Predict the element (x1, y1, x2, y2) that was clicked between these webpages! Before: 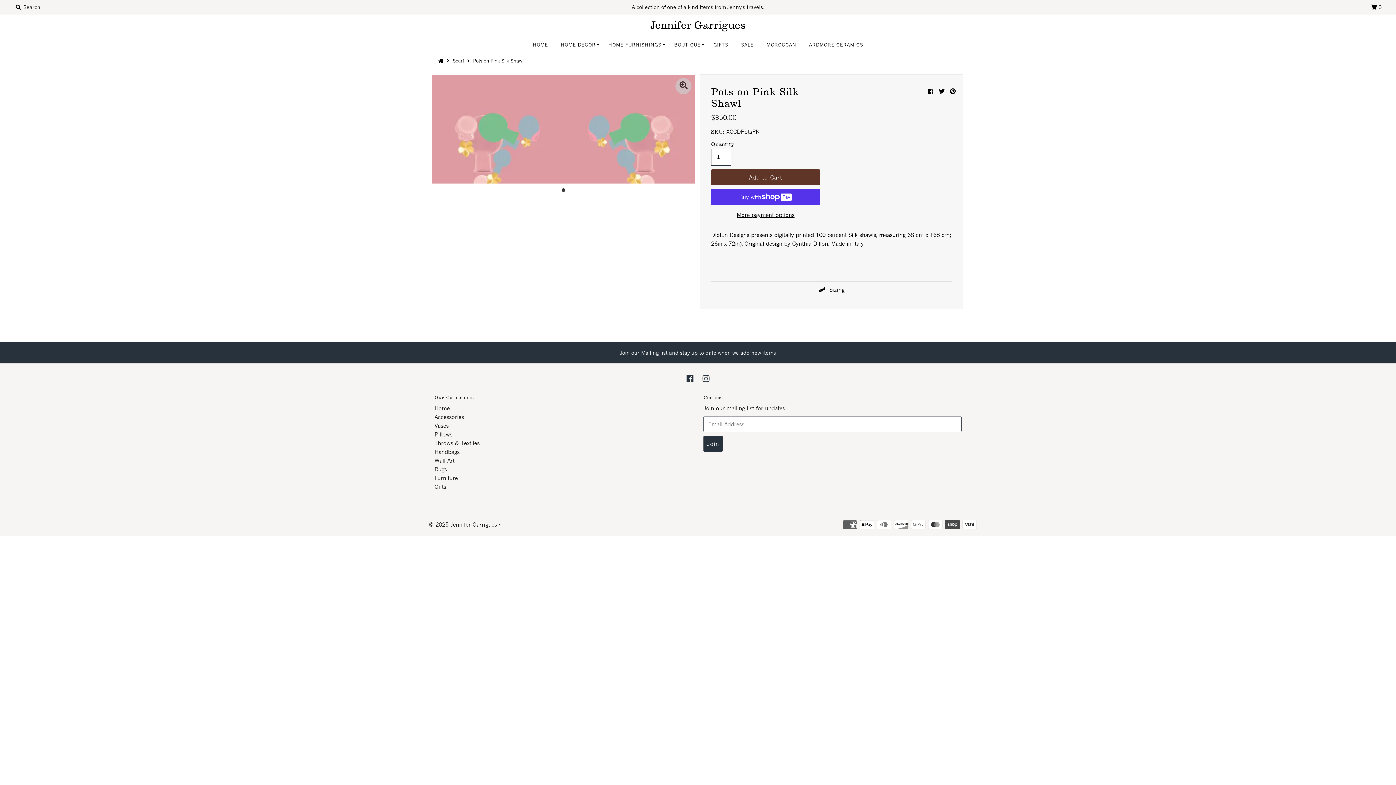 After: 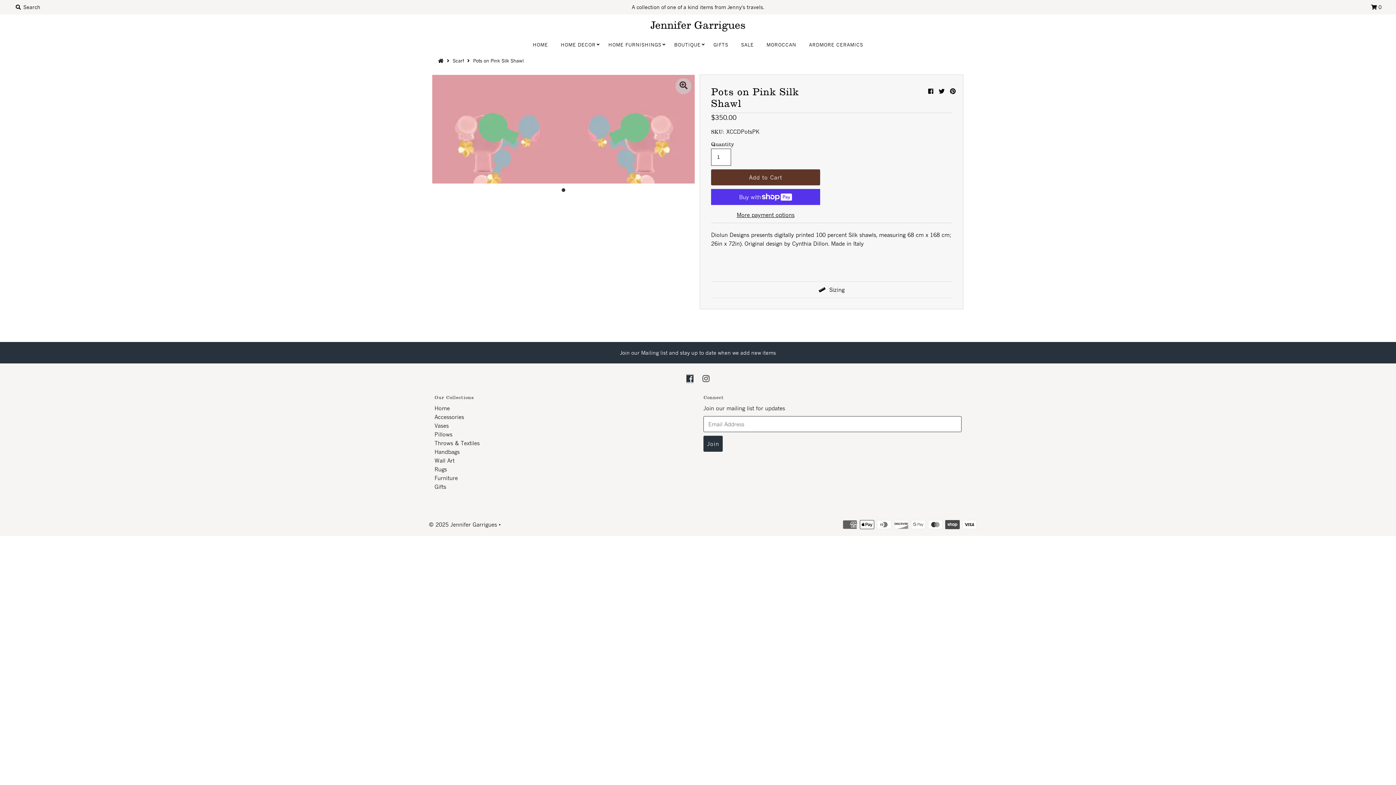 Action: bbox: (686, 374, 693, 383)